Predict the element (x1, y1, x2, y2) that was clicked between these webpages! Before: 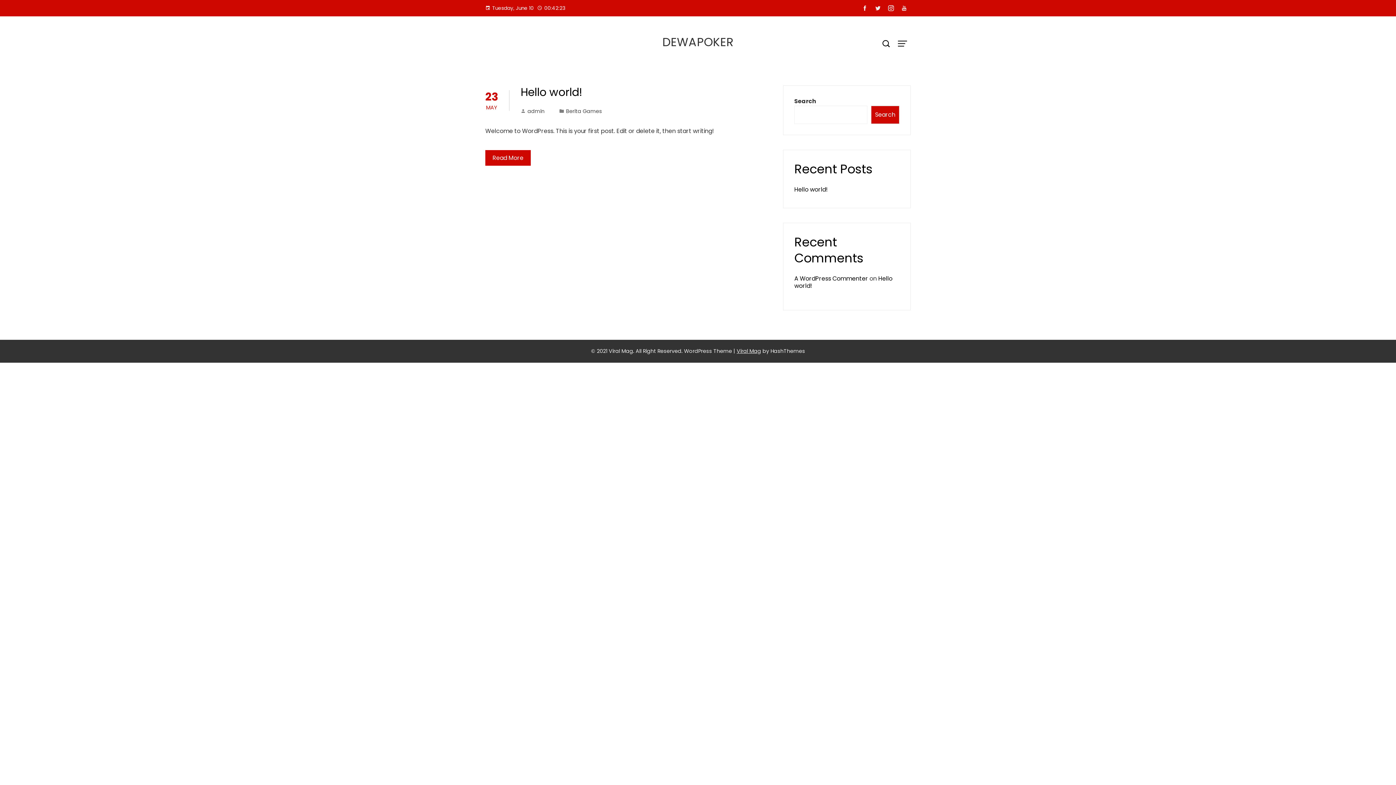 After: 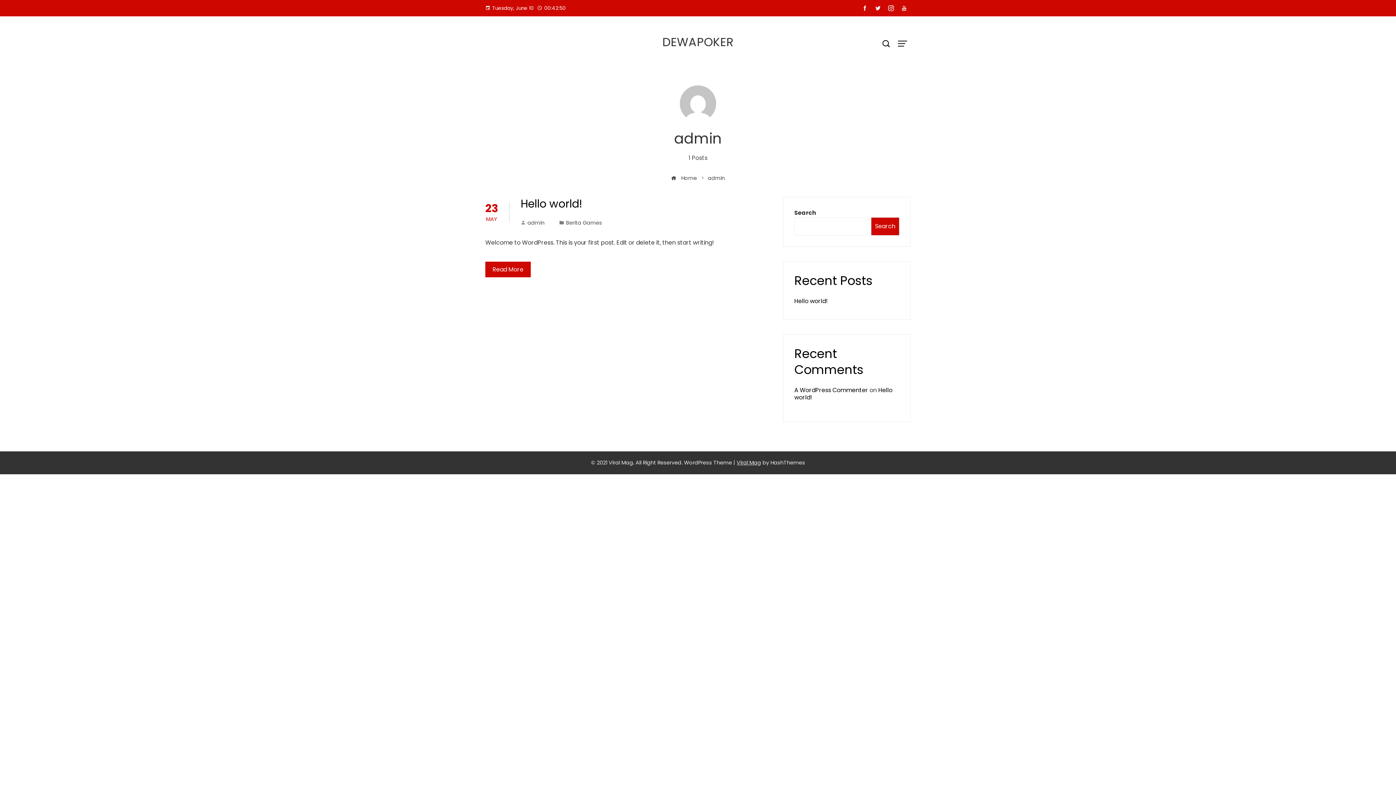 Action: bbox: (520, 107, 544, 114) label: admin